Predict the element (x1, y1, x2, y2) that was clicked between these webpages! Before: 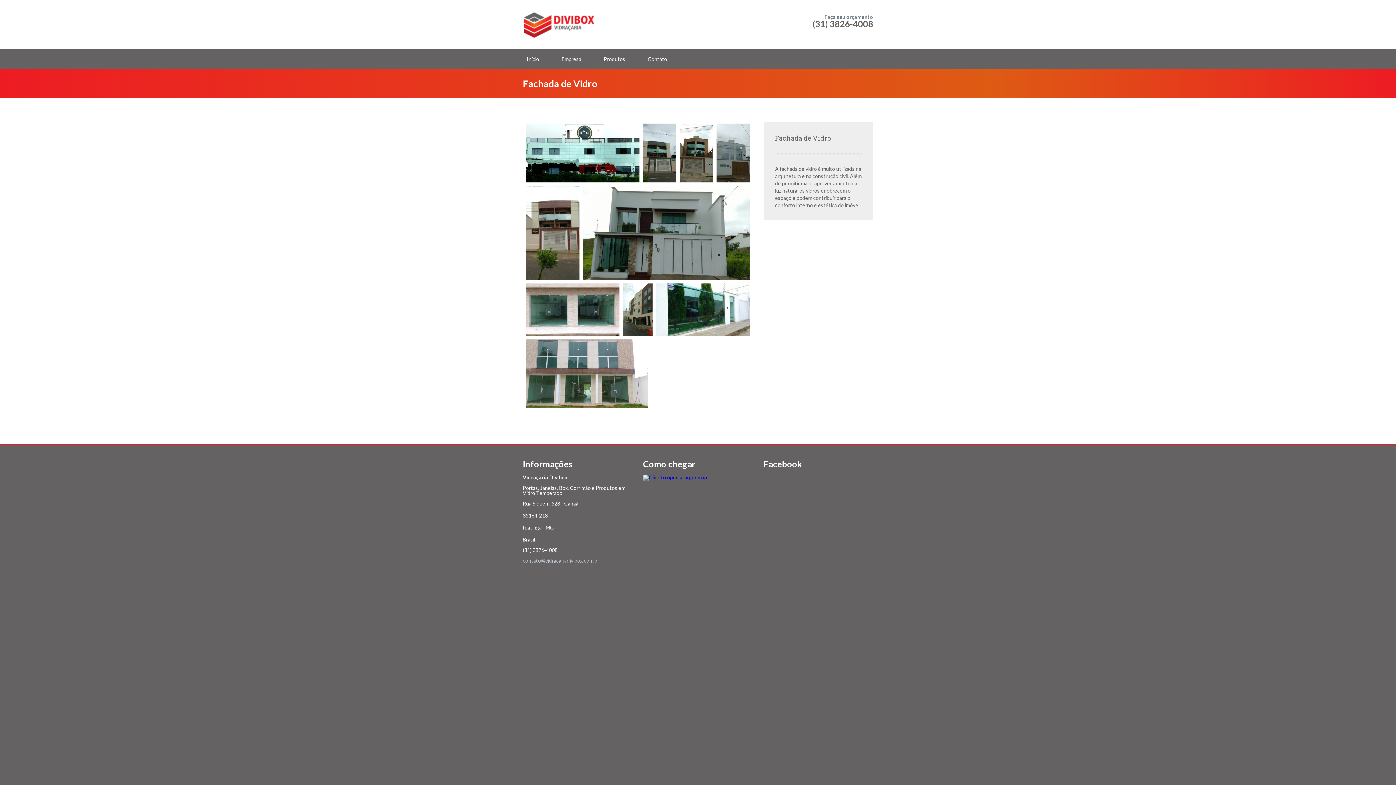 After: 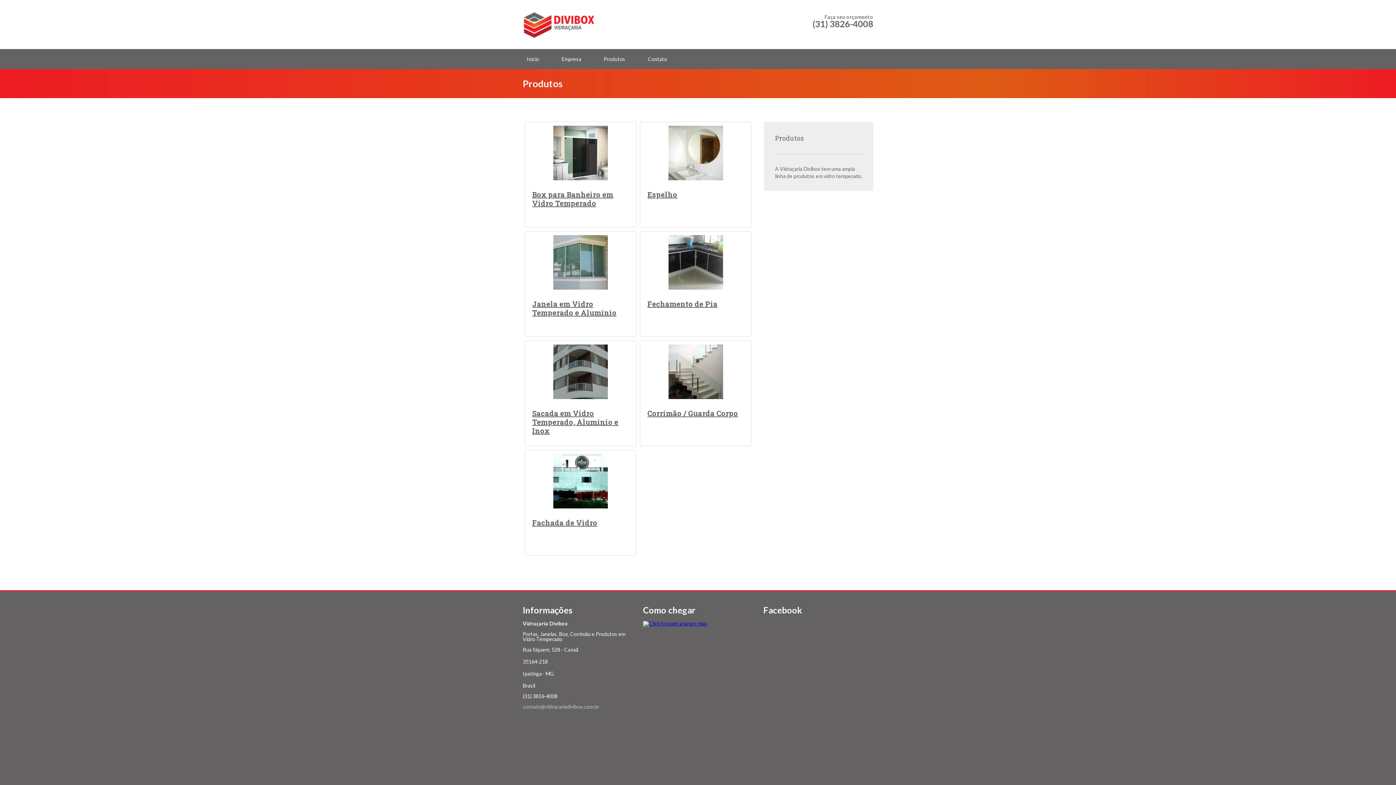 Action: bbox: (600, 54, 629, 64) label: Produtos